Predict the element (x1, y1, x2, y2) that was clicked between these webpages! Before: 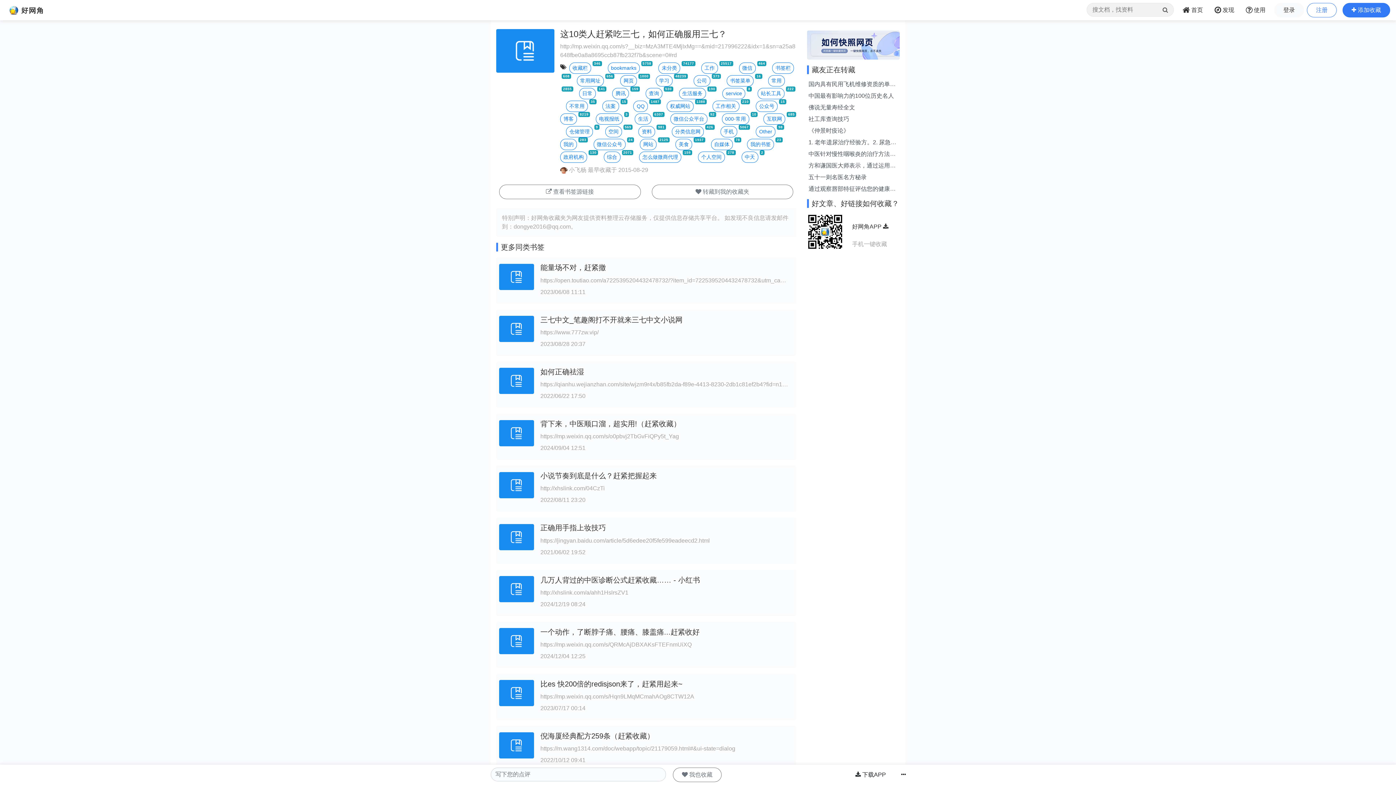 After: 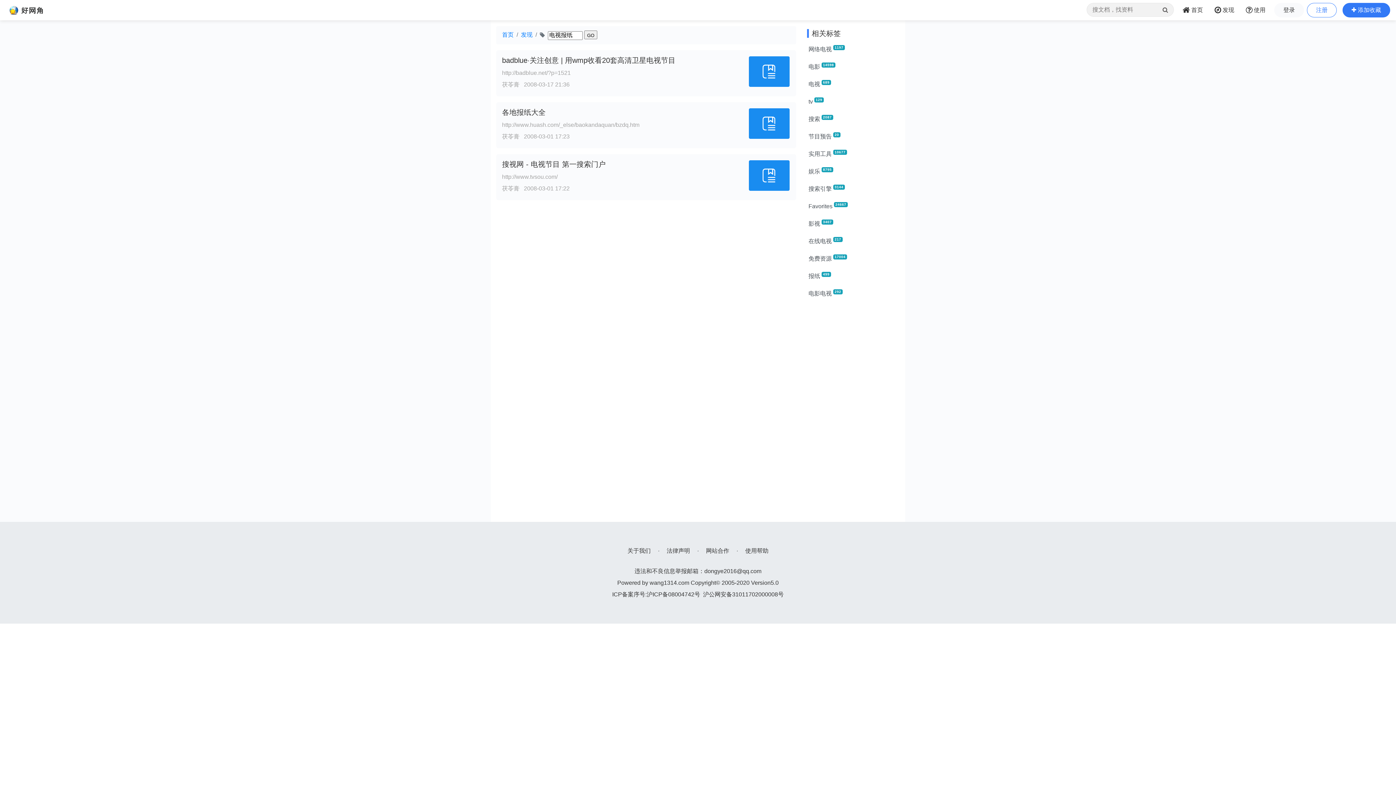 Action: bbox: (595, 113, 622, 124) label: 电视报纸